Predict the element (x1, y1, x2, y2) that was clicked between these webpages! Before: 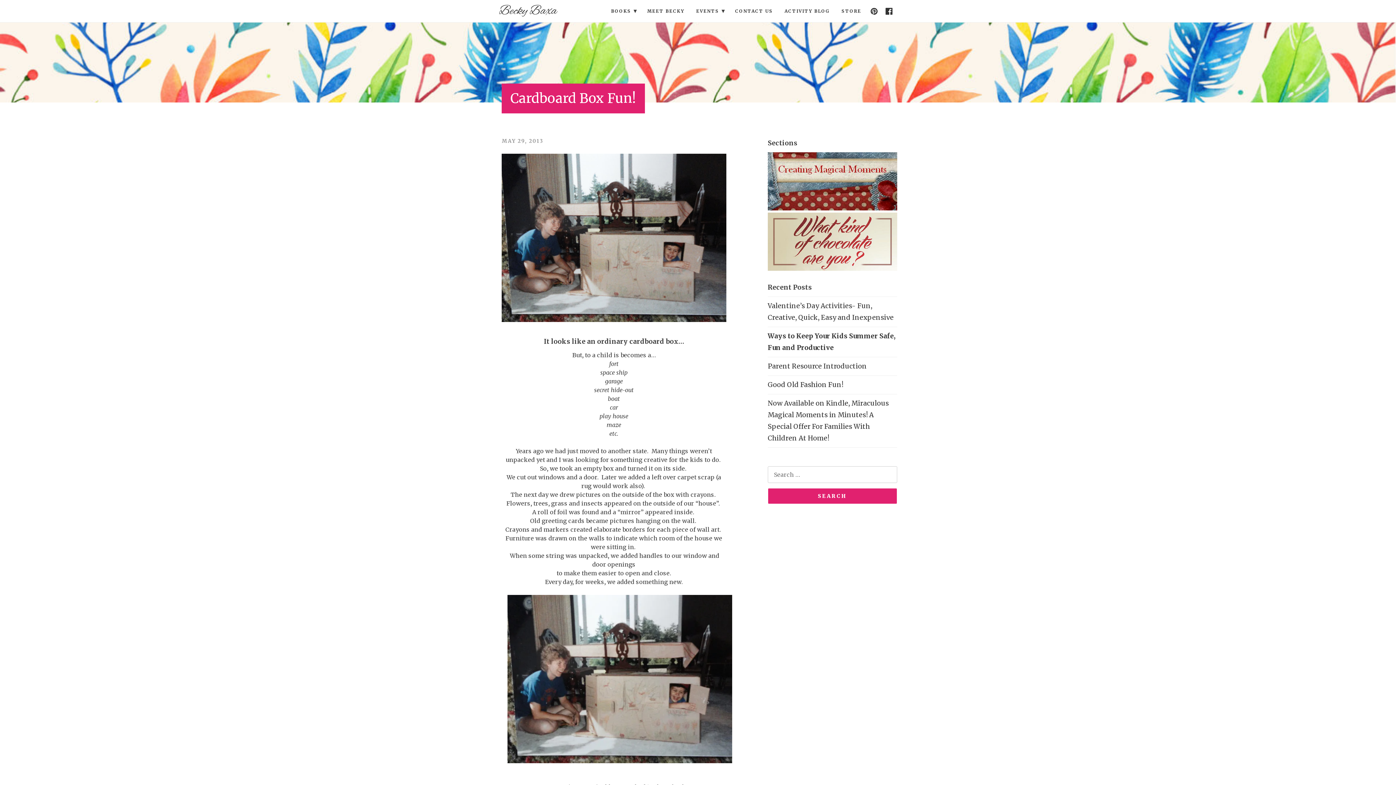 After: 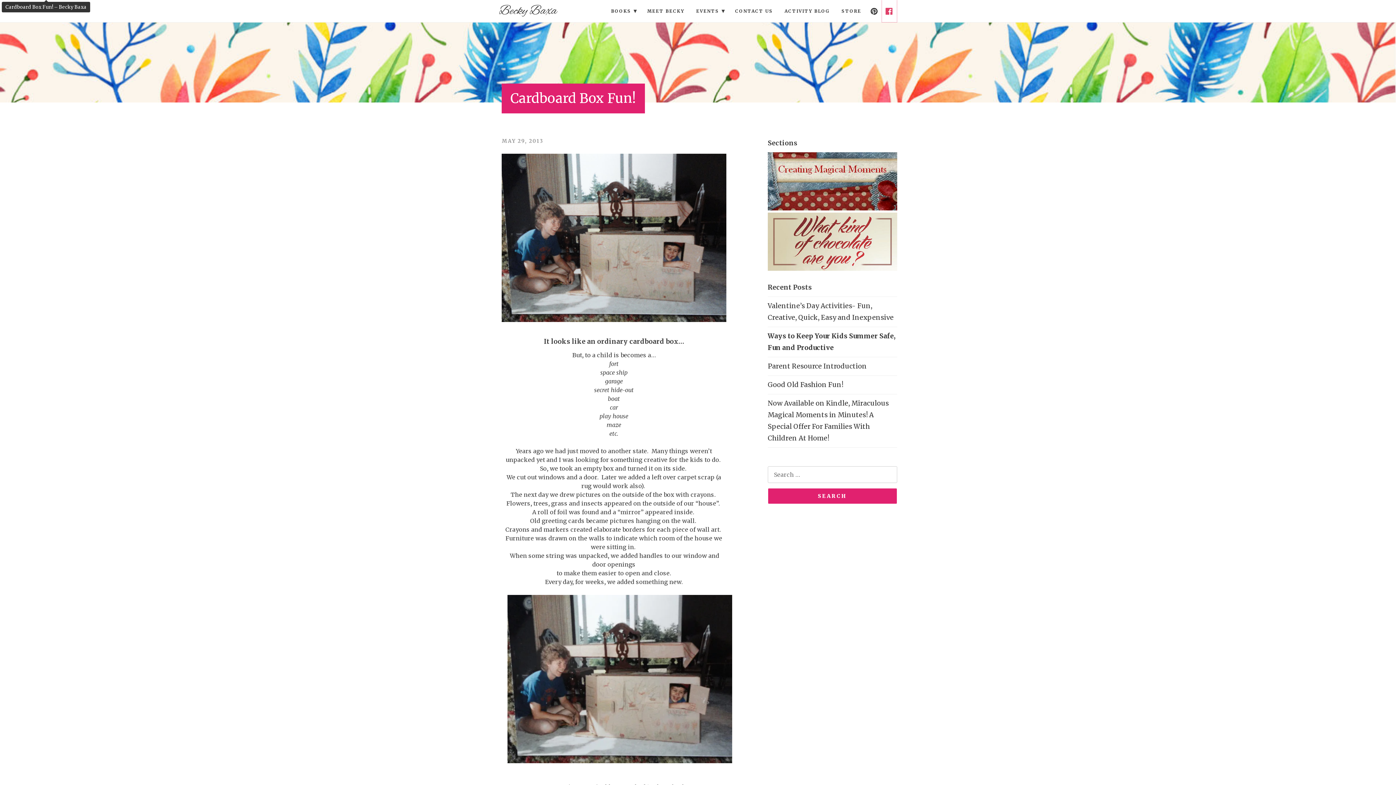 Action: bbox: (882, 0, 897, 22)